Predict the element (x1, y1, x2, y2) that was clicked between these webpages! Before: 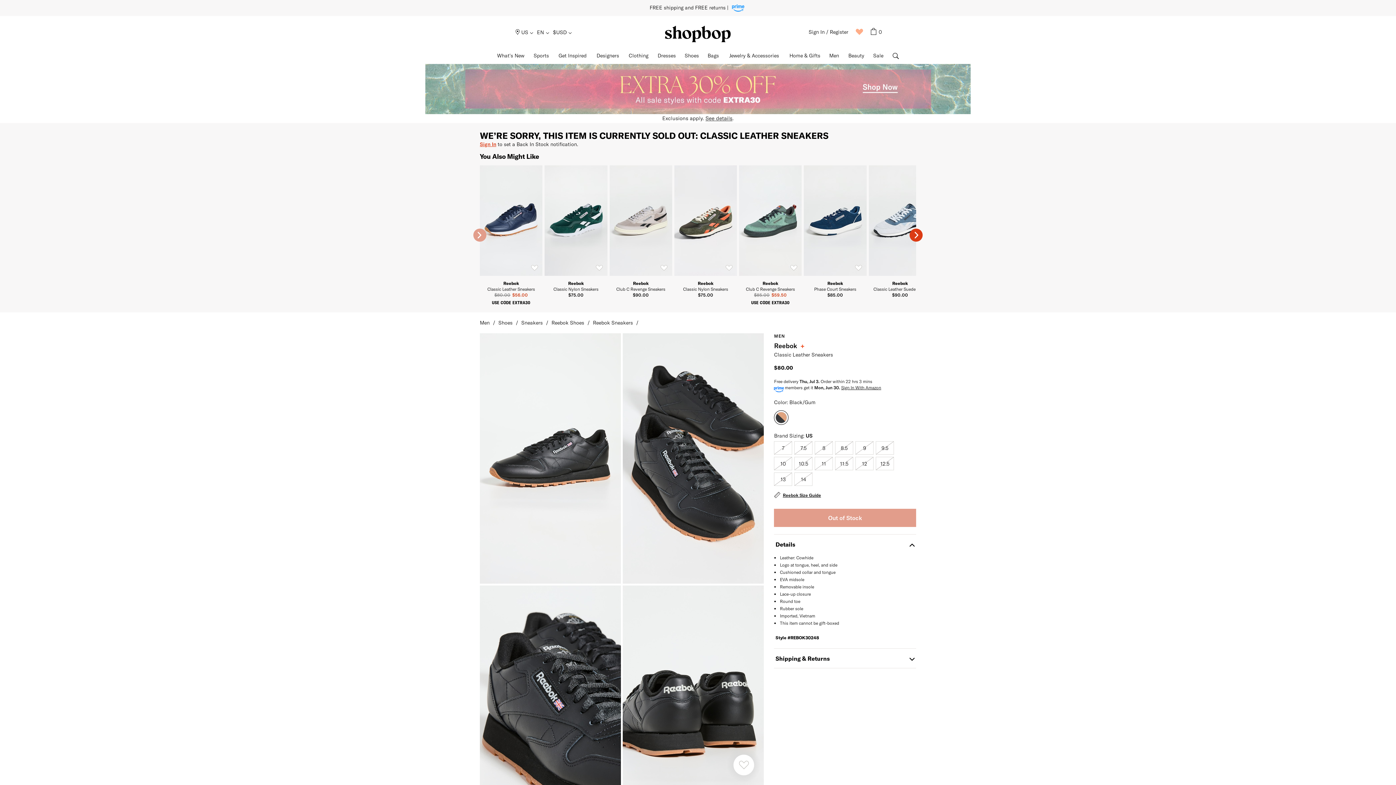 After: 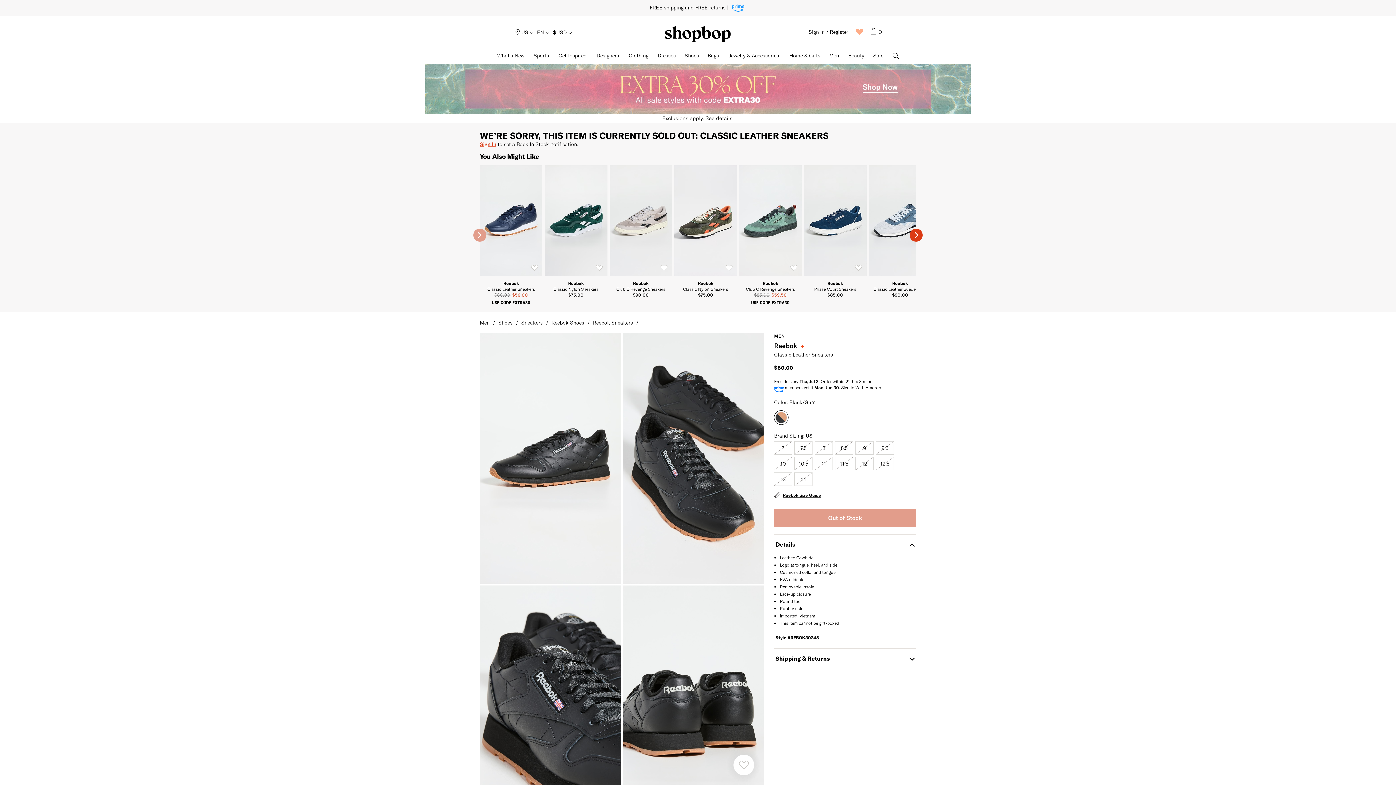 Action: label: Black/Gum bbox: (774, 410, 788, 425)